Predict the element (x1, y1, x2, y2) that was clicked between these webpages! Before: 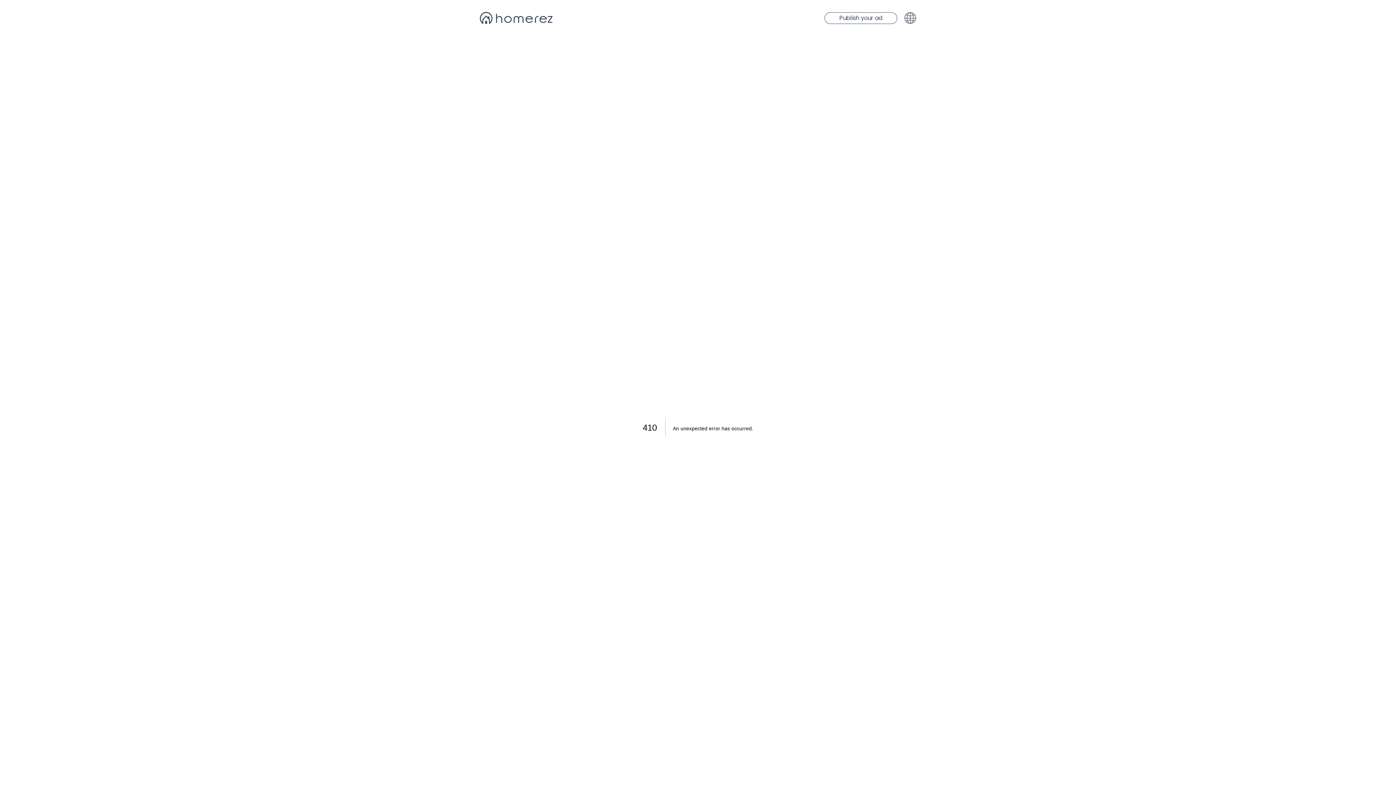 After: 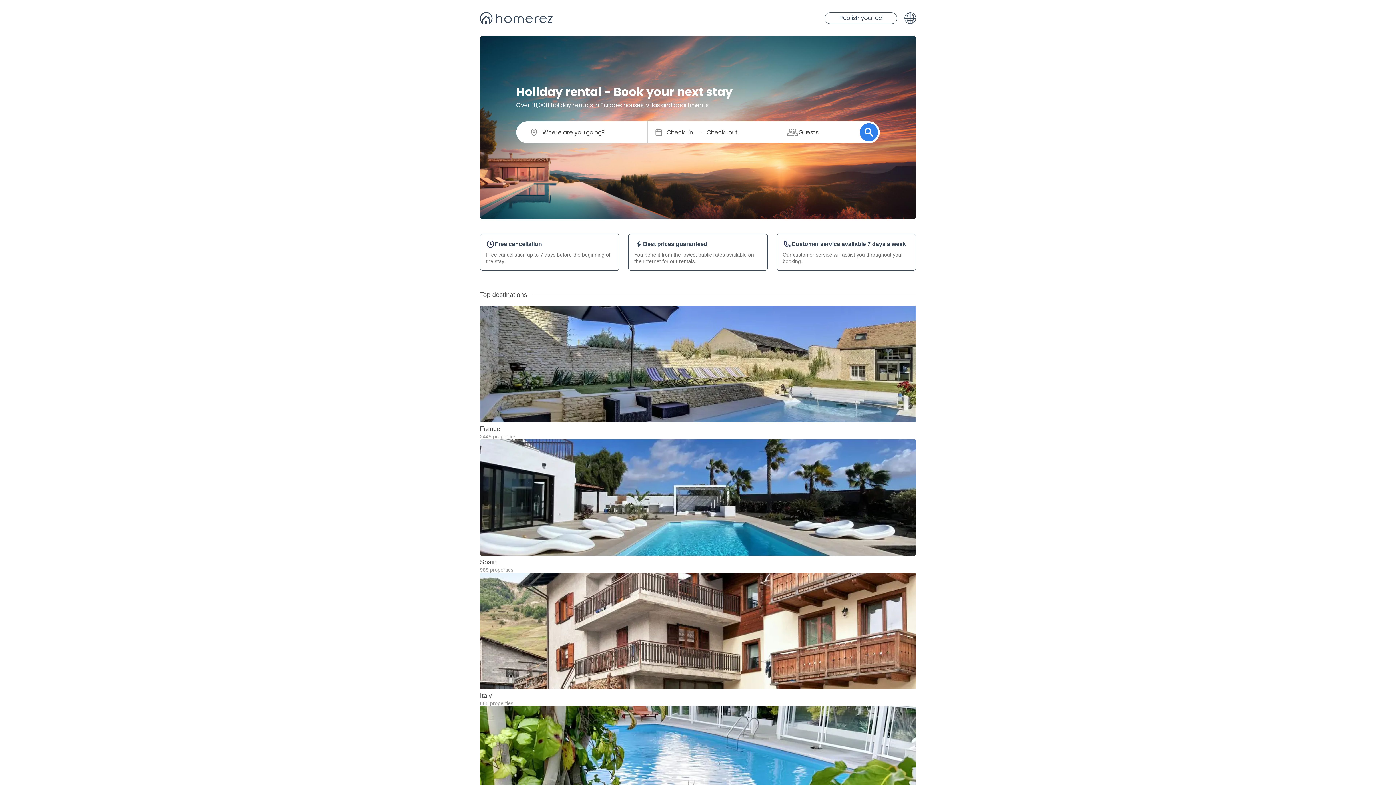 Action: bbox: (480, 12, 552, 24)